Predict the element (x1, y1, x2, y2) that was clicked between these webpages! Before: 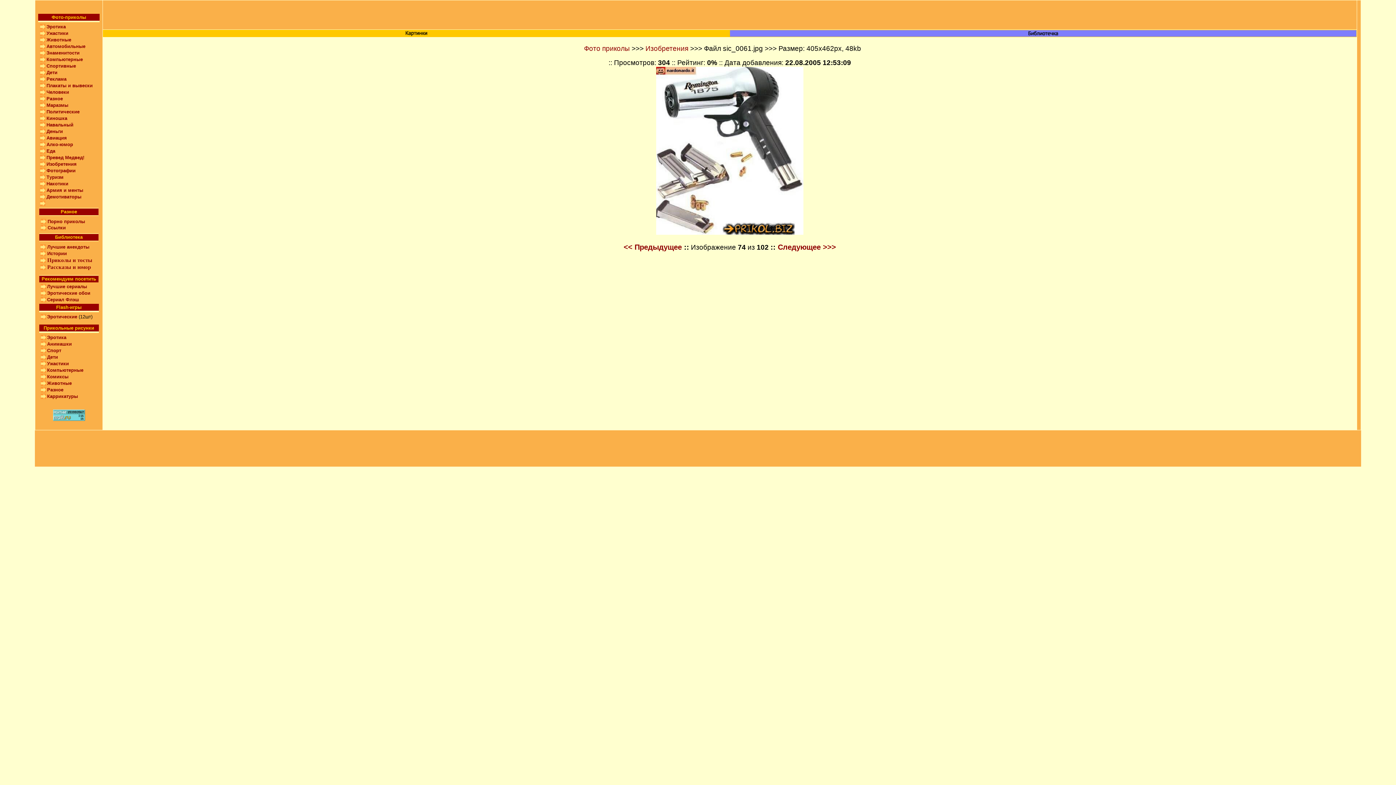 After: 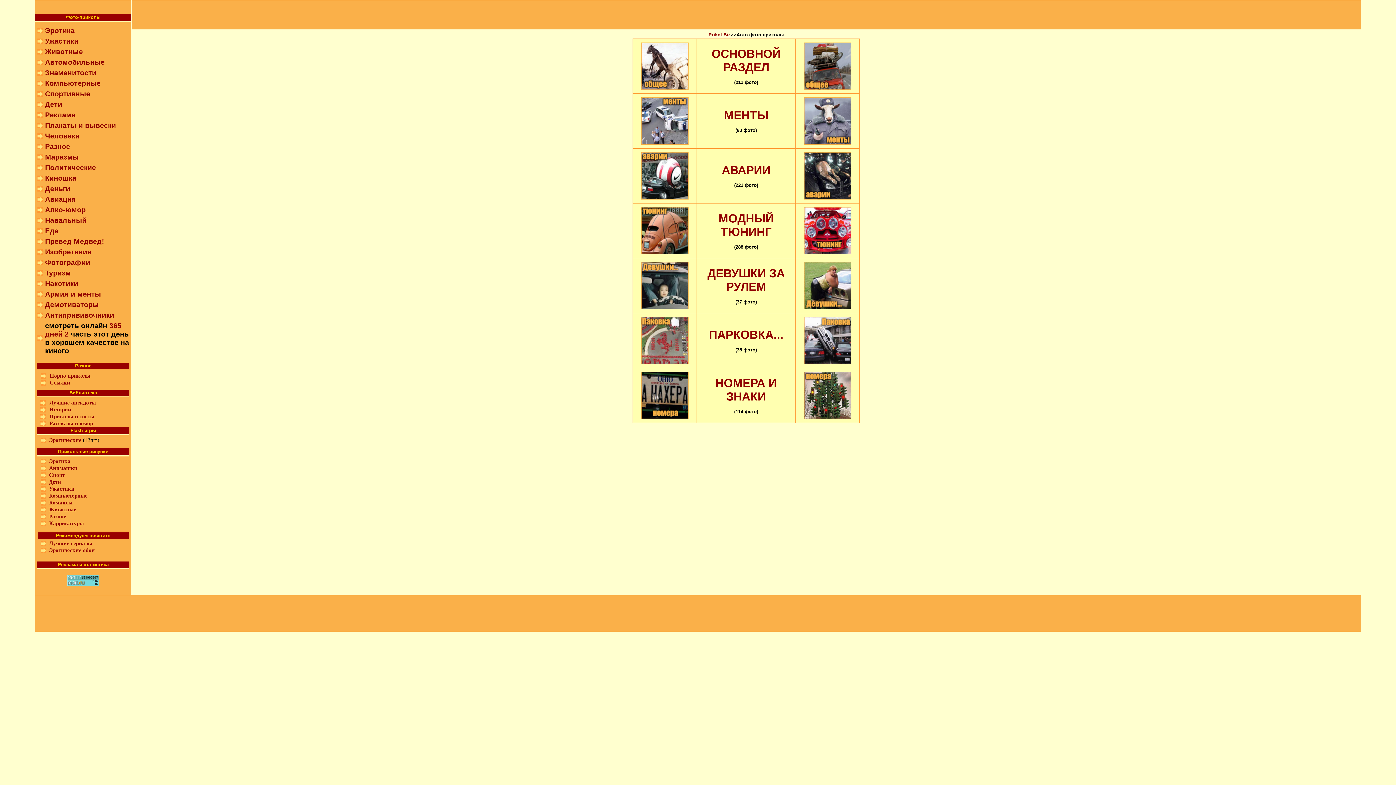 Action: bbox: (46, 43, 85, 49) label: Автомобильные